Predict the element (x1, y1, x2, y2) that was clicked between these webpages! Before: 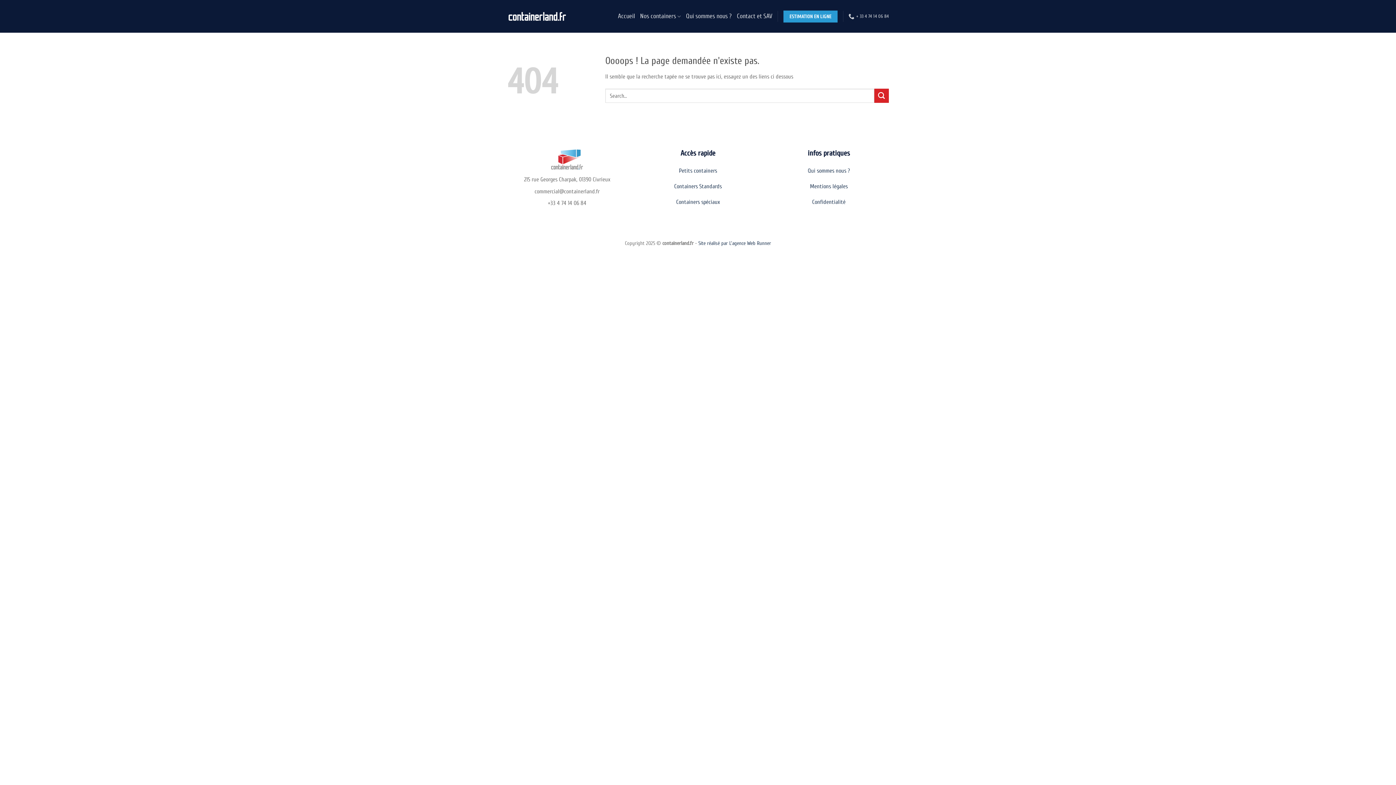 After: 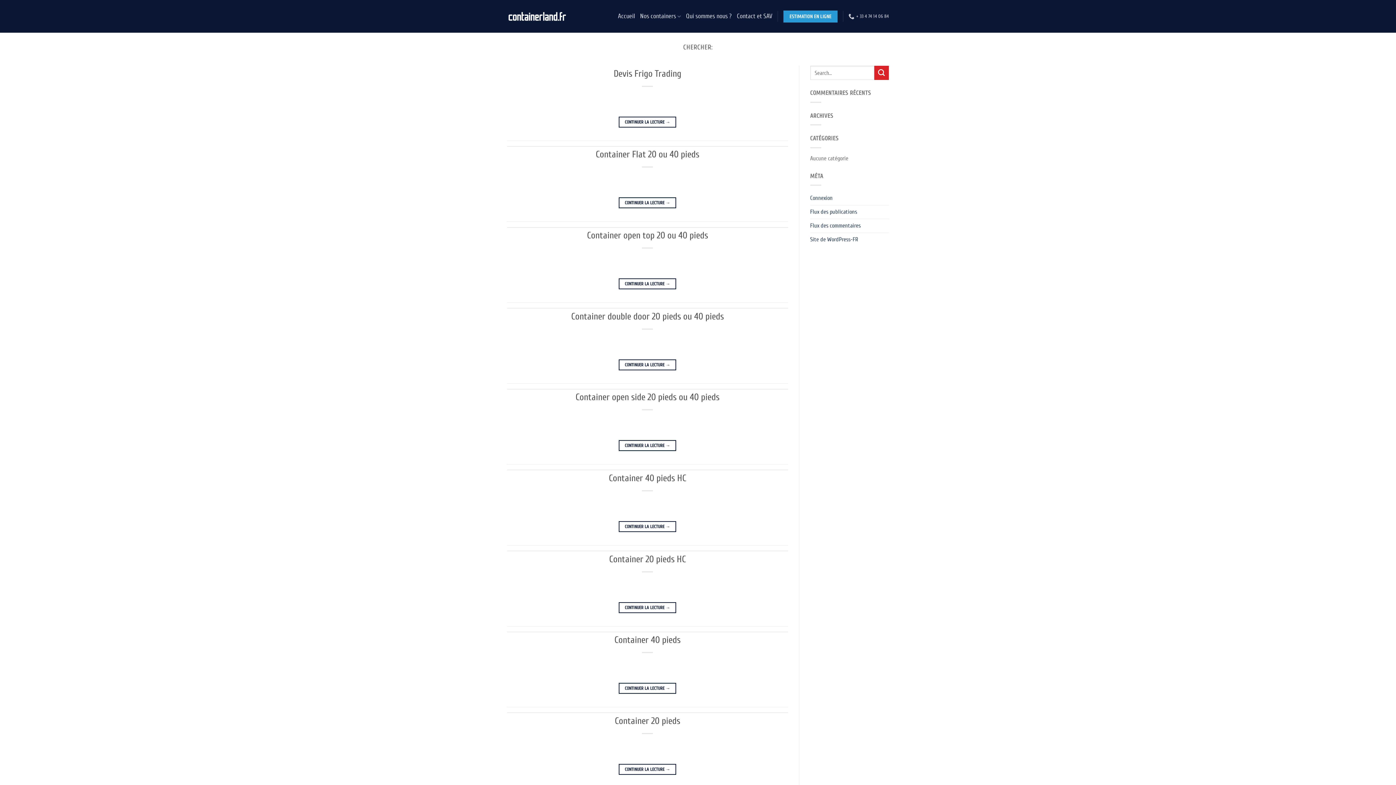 Action: label: Envoyer bbox: (874, 88, 889, 103)